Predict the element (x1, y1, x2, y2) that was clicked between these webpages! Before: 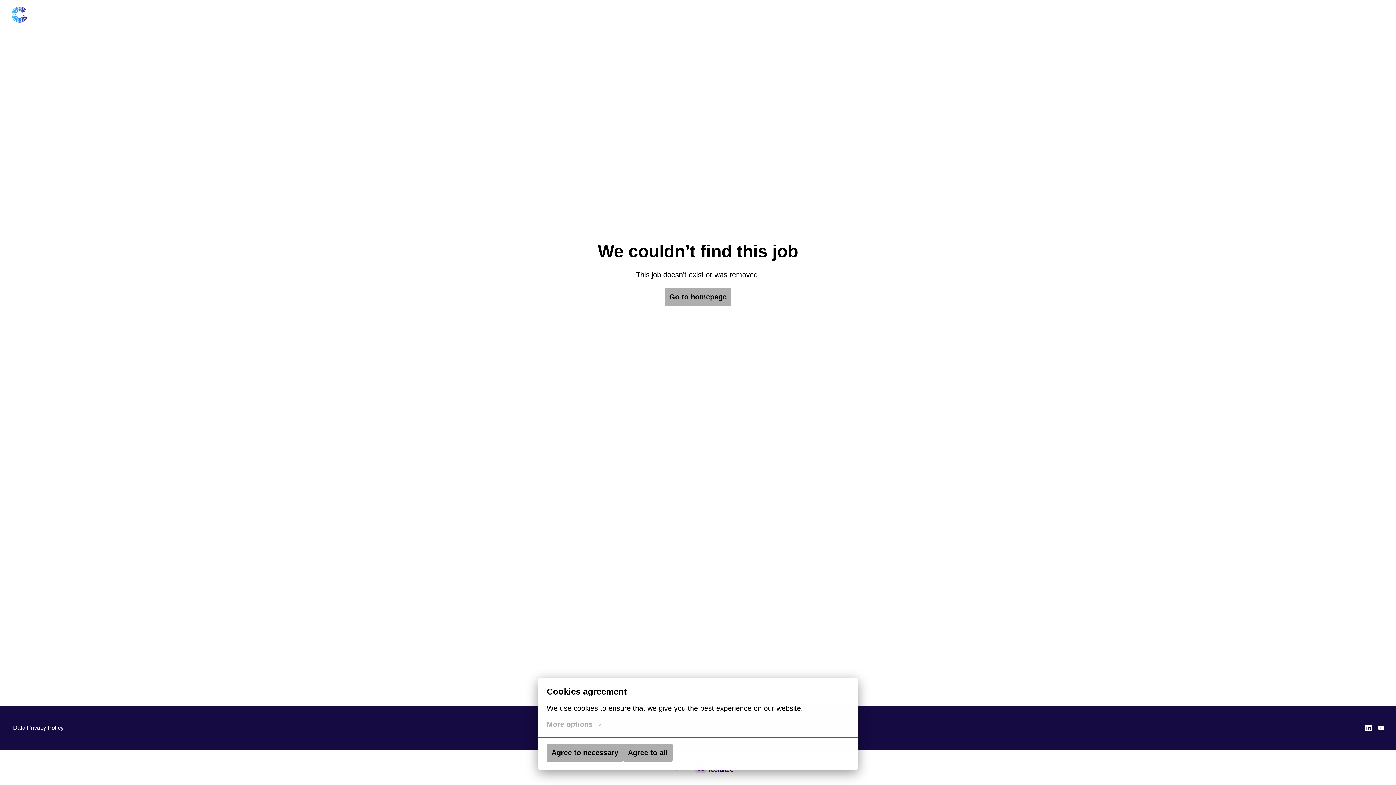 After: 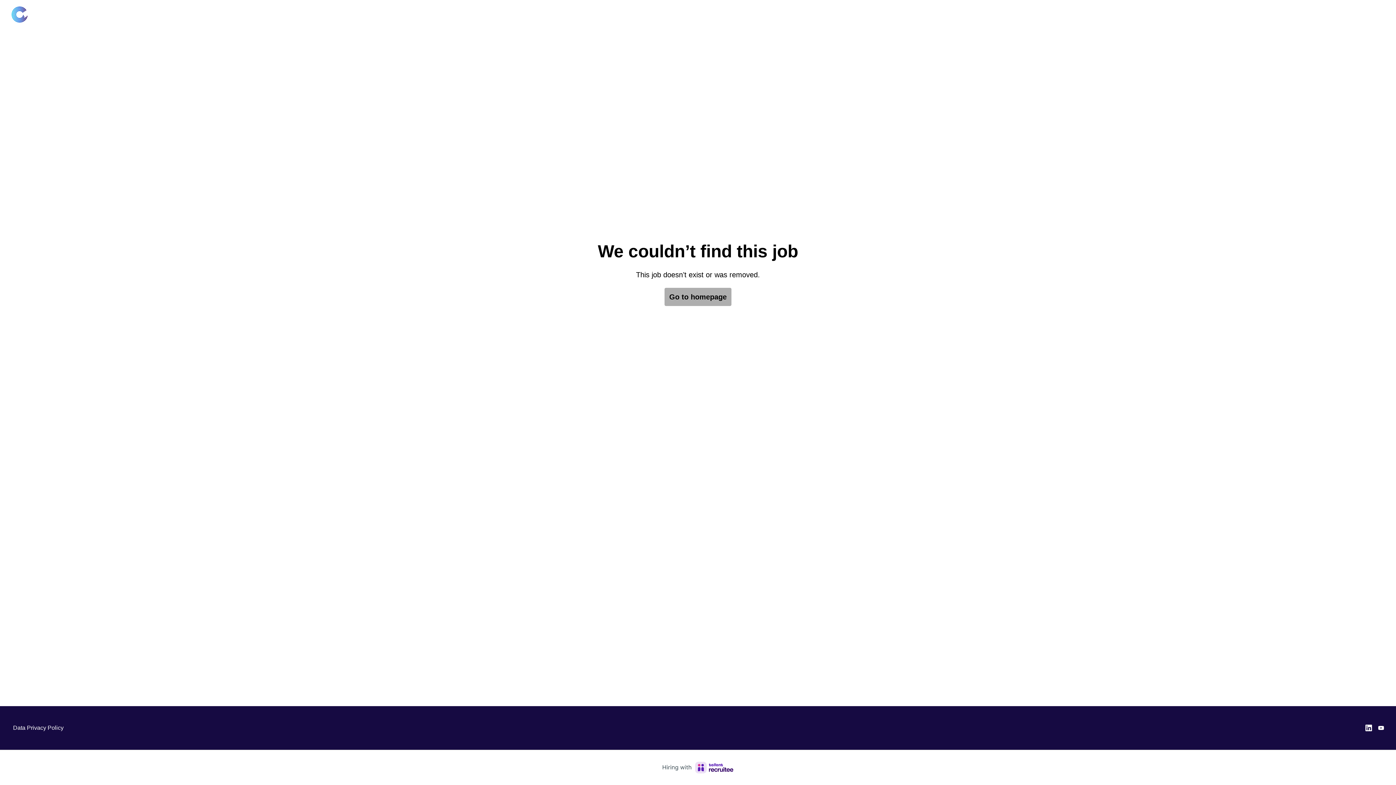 Action: label: Agree to necessary bbox: (546, 744, 623, 762)